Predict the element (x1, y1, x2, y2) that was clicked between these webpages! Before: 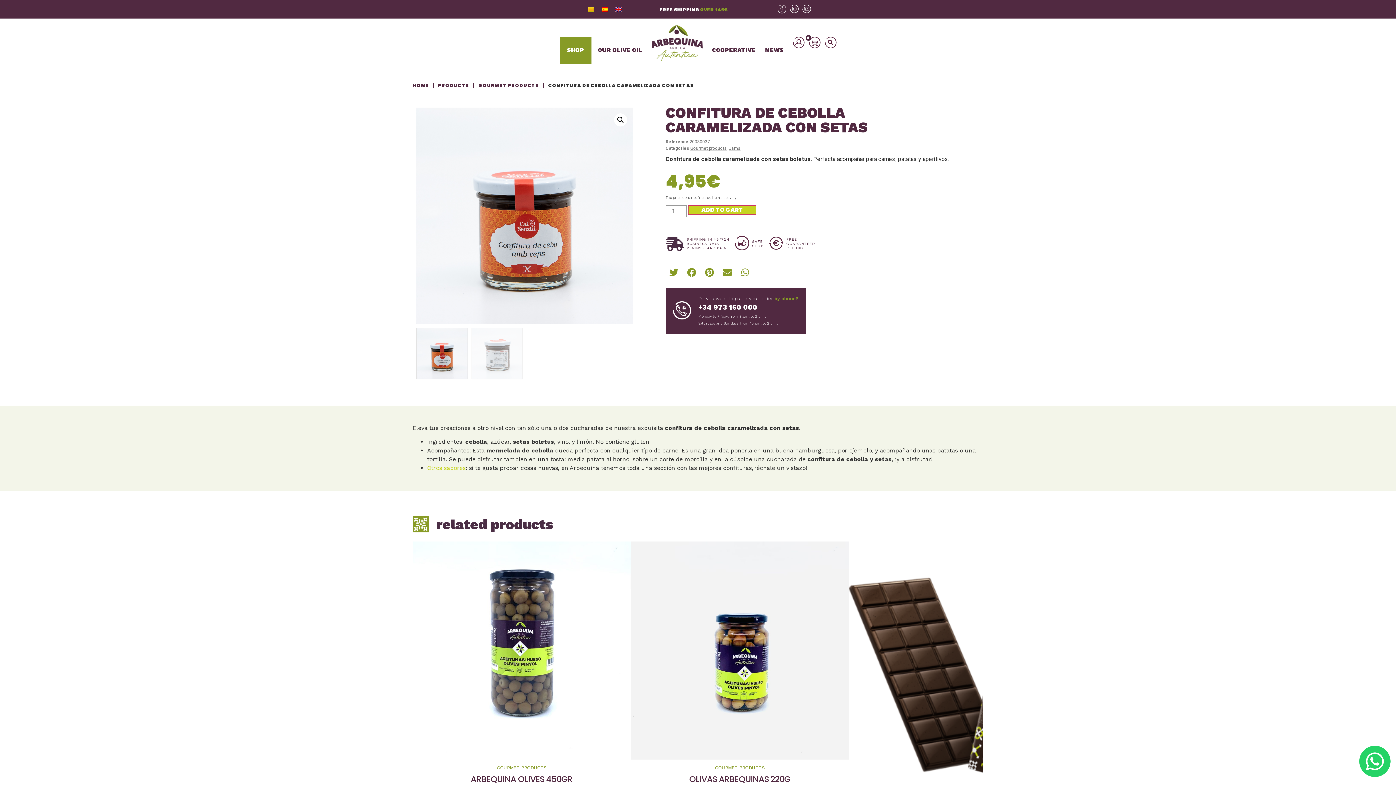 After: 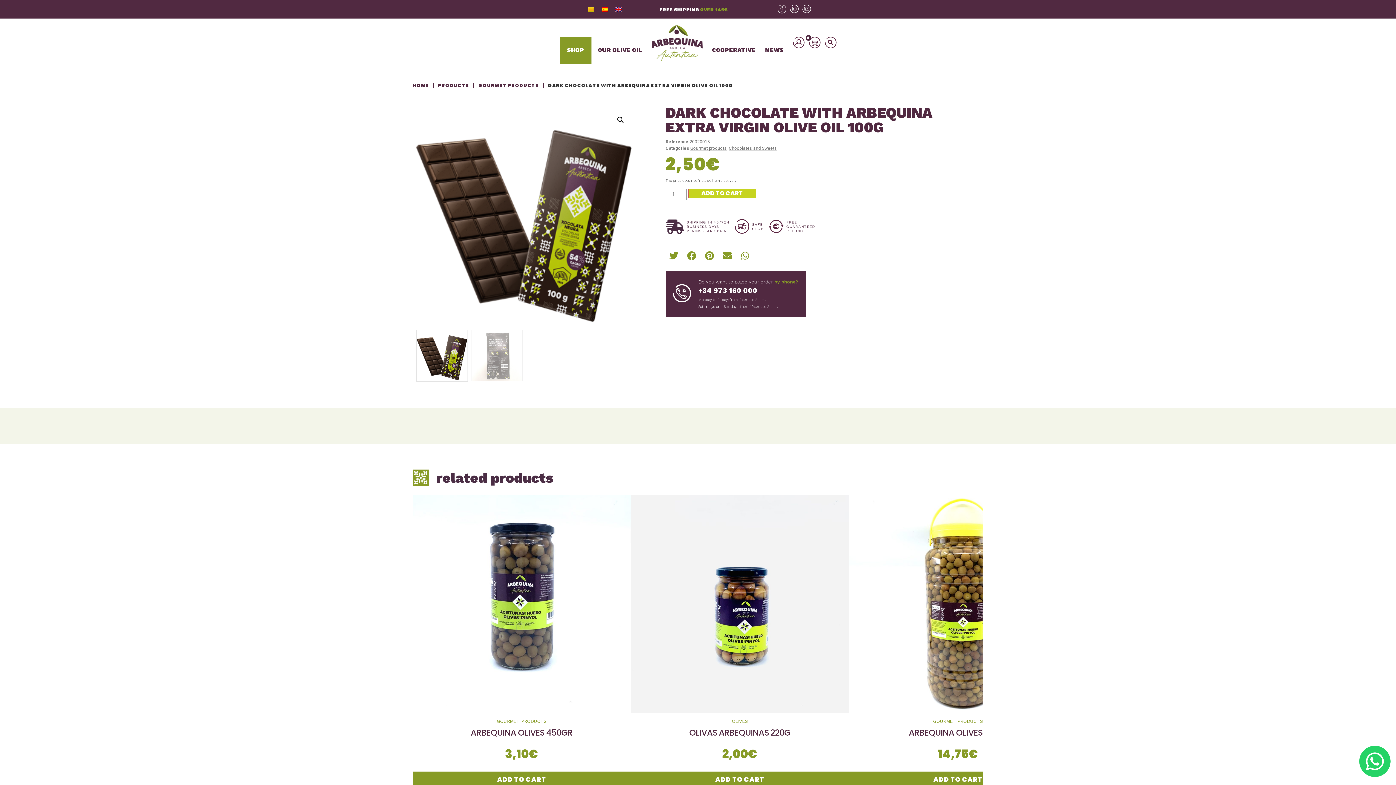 Action: bbox: (849, 541, 1103, 798)